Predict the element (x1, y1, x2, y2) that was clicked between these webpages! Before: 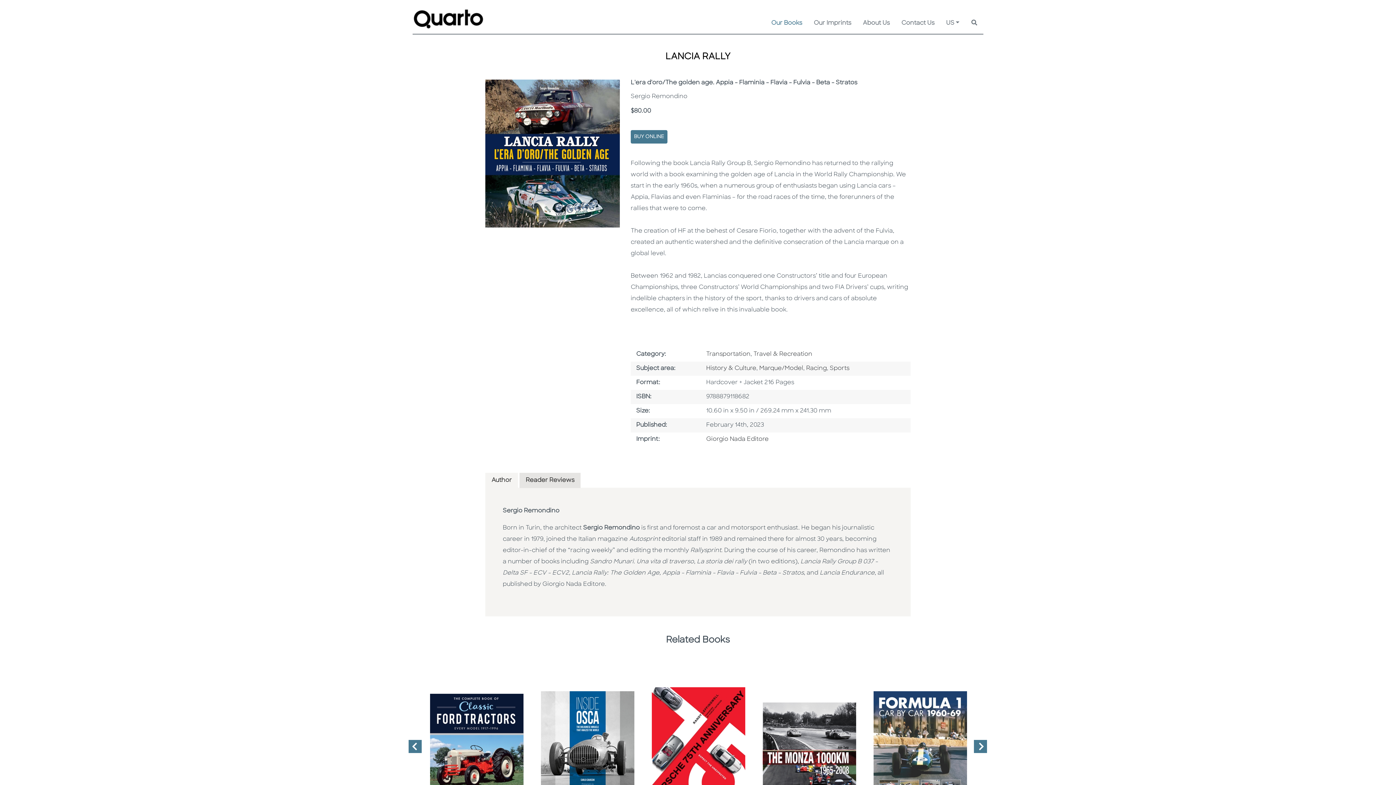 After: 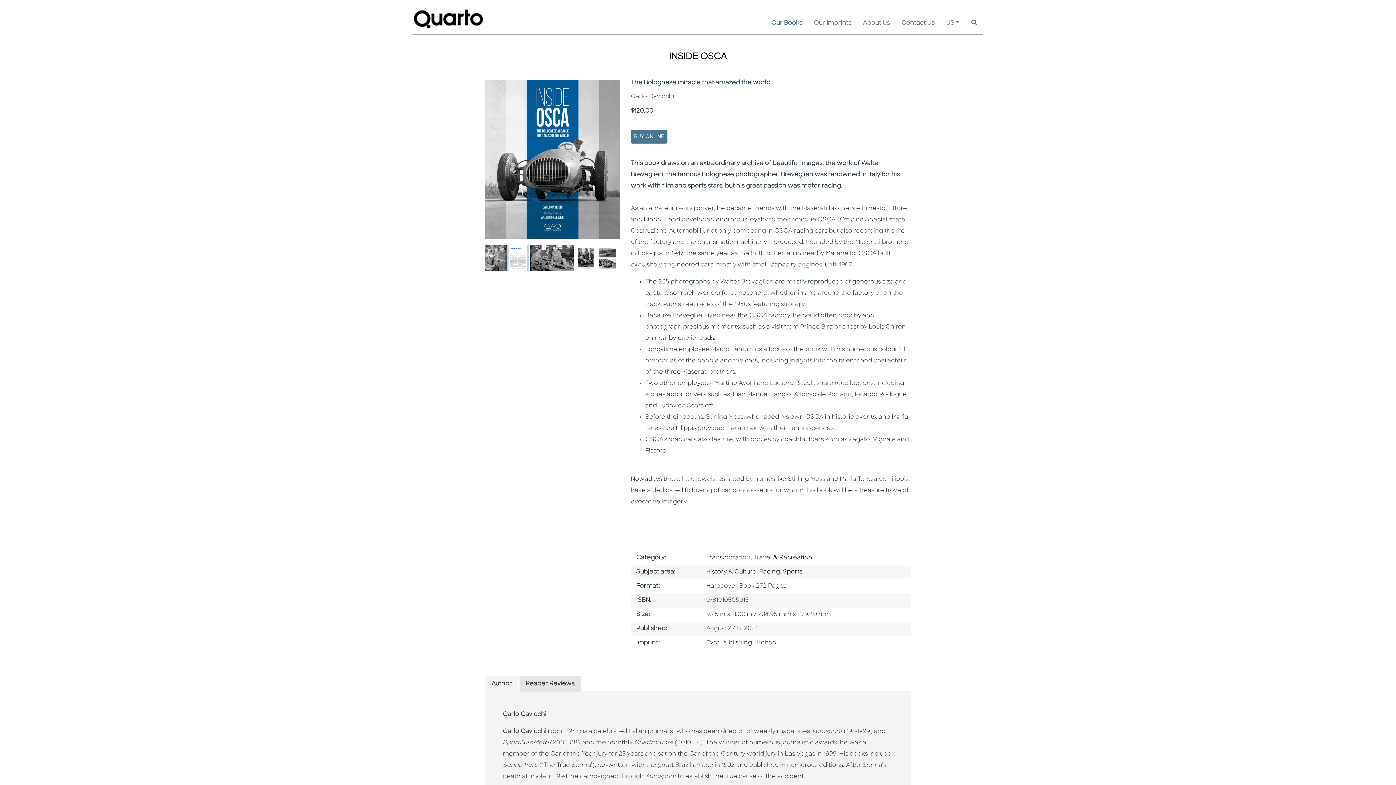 Action: bbox: (541, 691, 634, 802)